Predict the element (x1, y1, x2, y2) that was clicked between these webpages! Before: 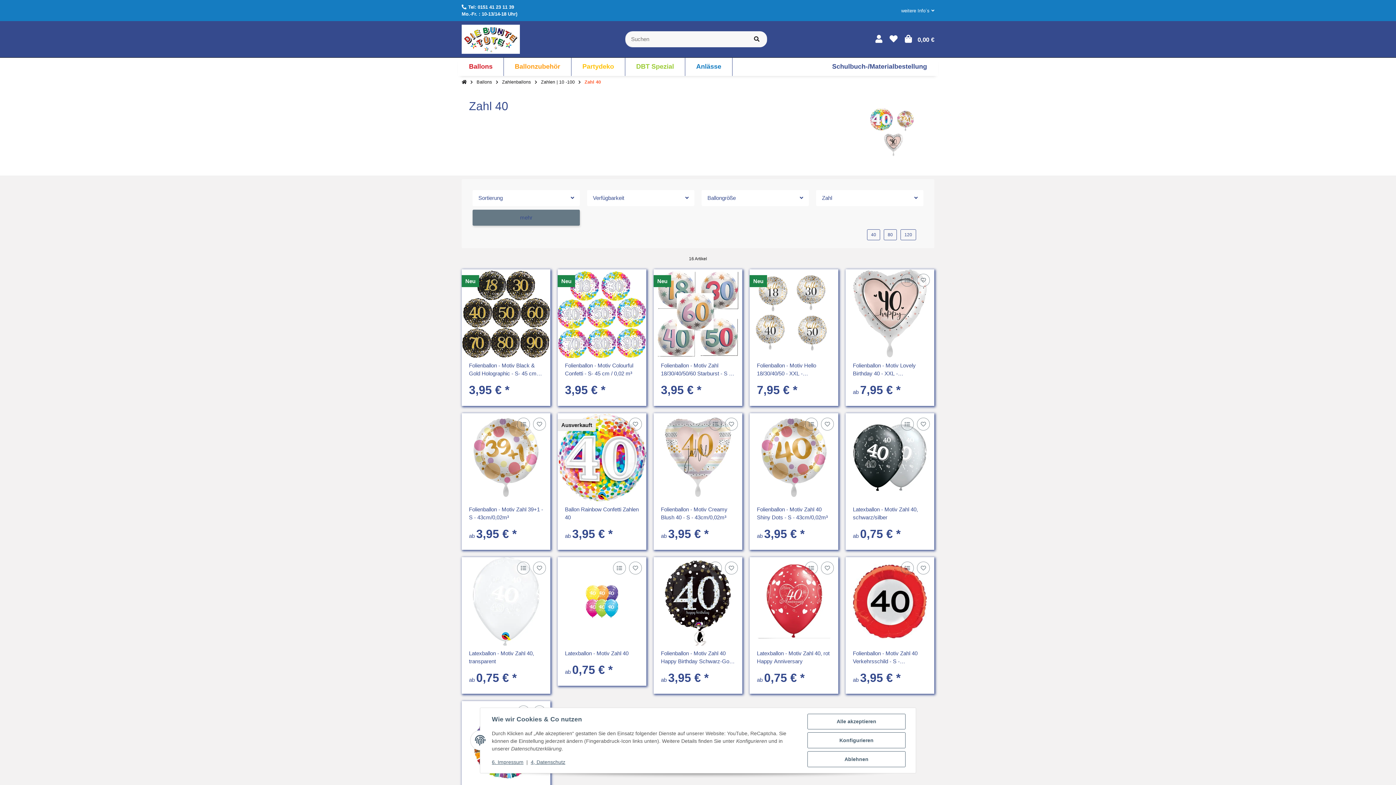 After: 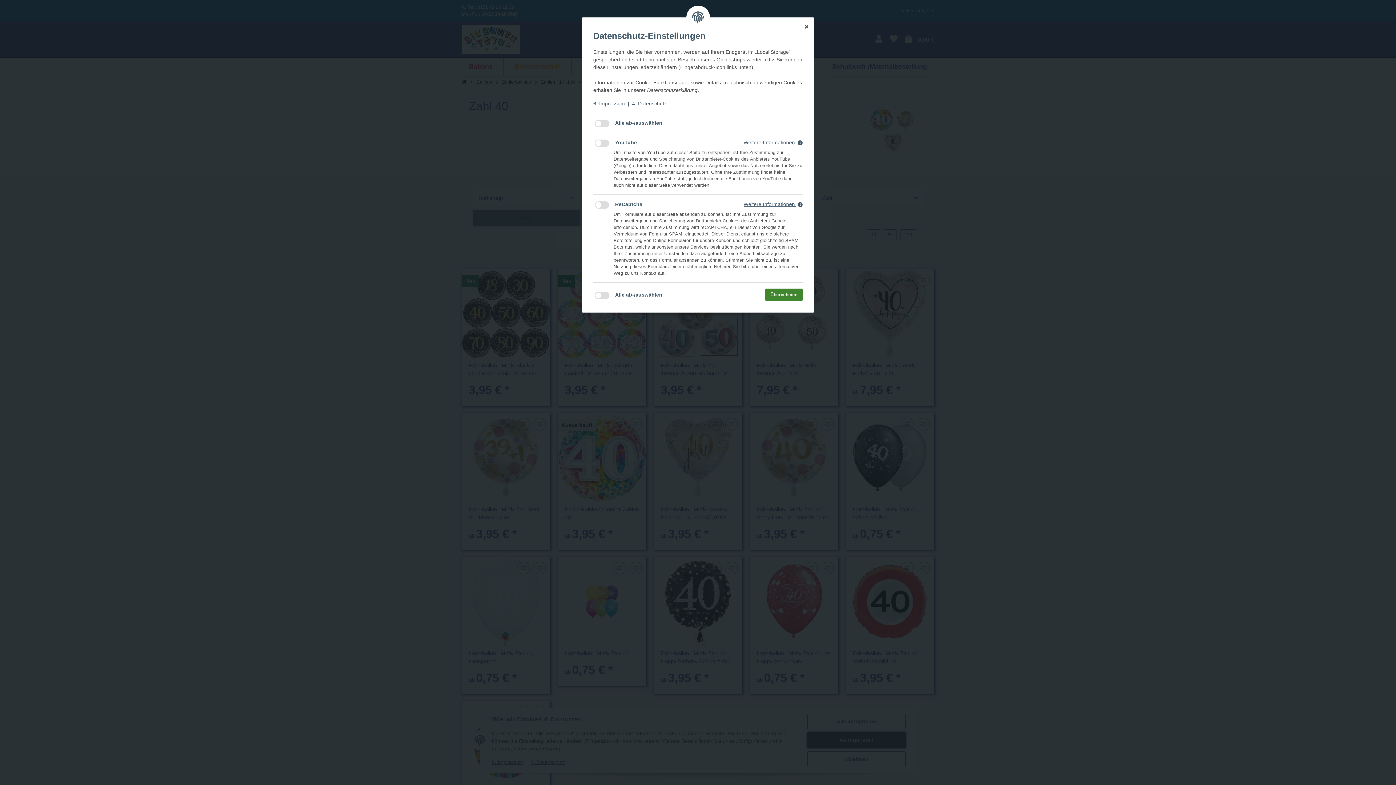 Action: bbox: (807, 732, 905, 748) label: Konfigurieren